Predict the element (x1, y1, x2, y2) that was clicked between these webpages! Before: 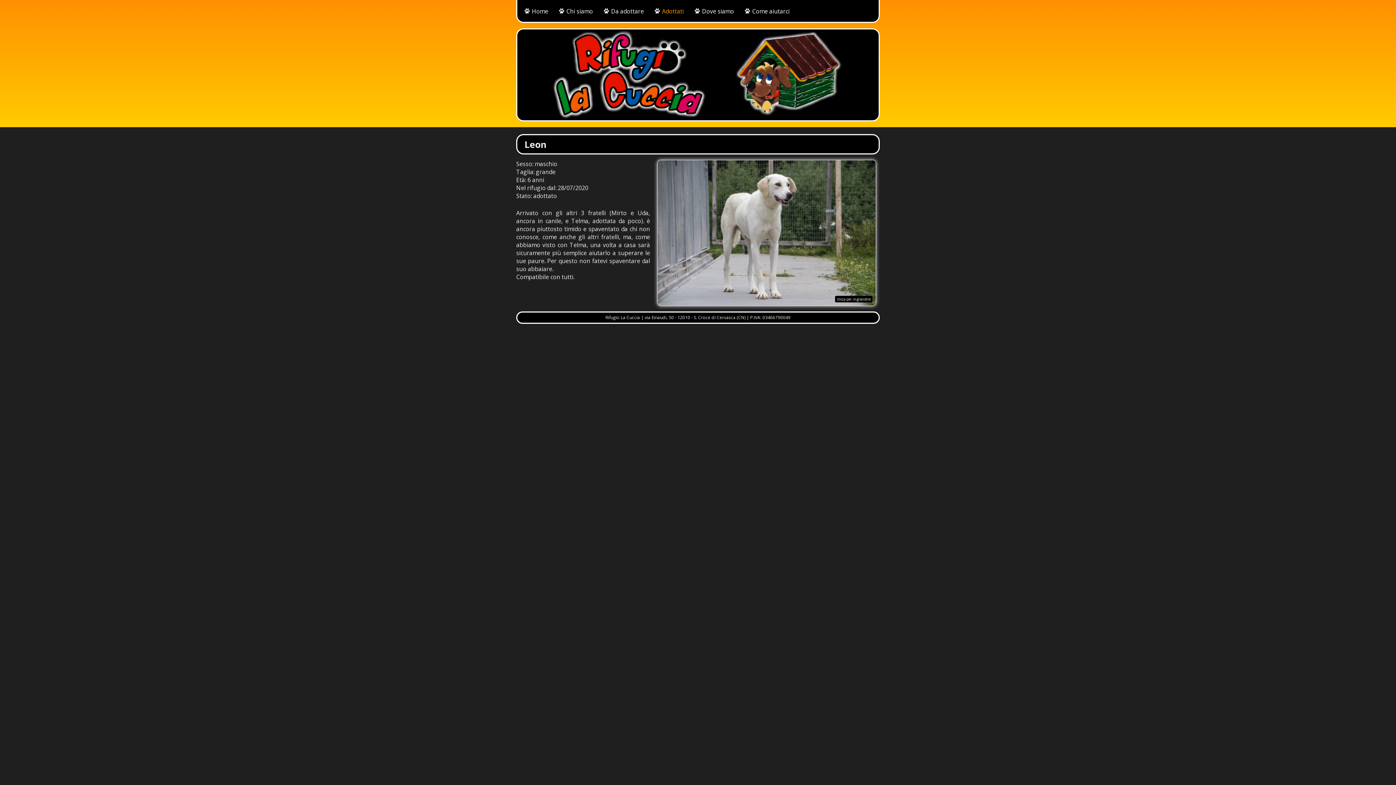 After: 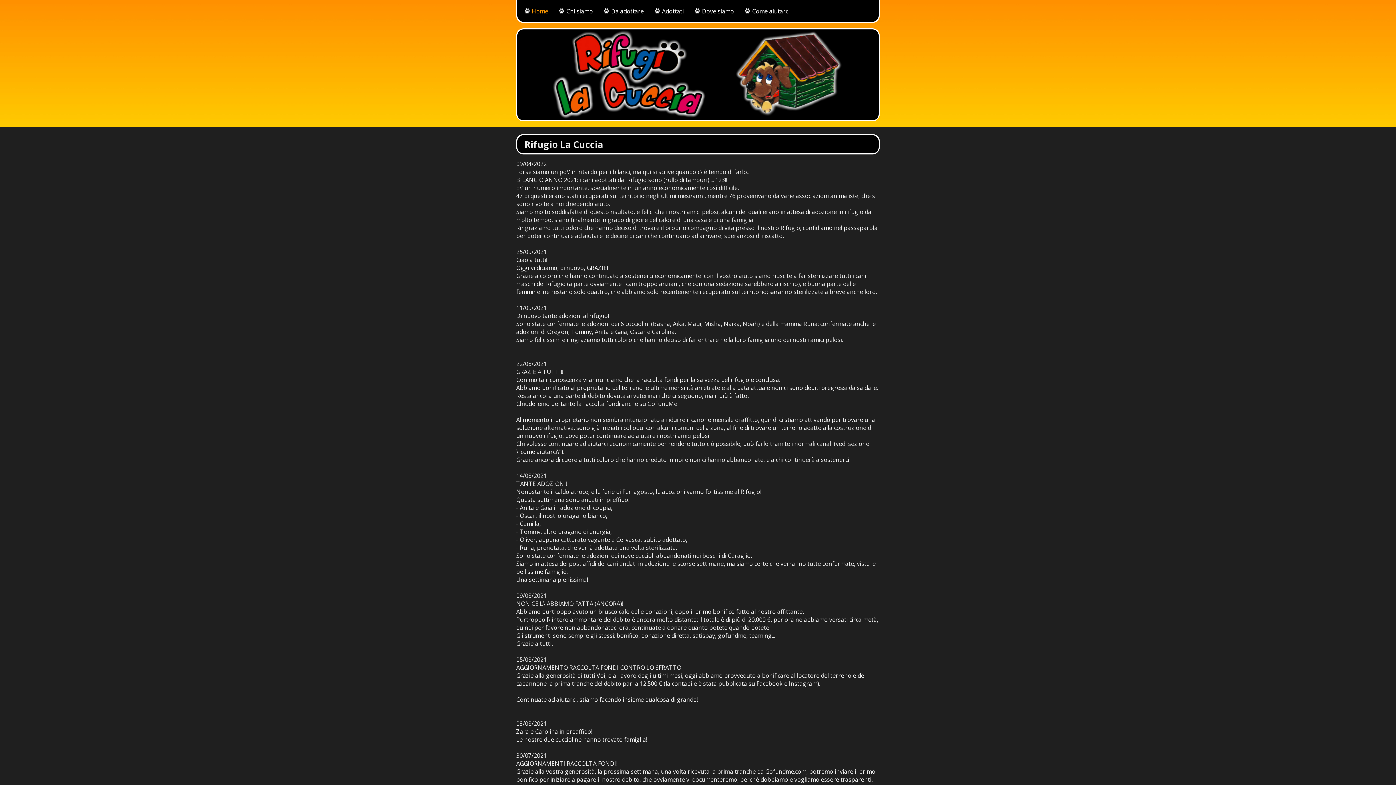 Action: bbox: (517, 70, 878, 78)